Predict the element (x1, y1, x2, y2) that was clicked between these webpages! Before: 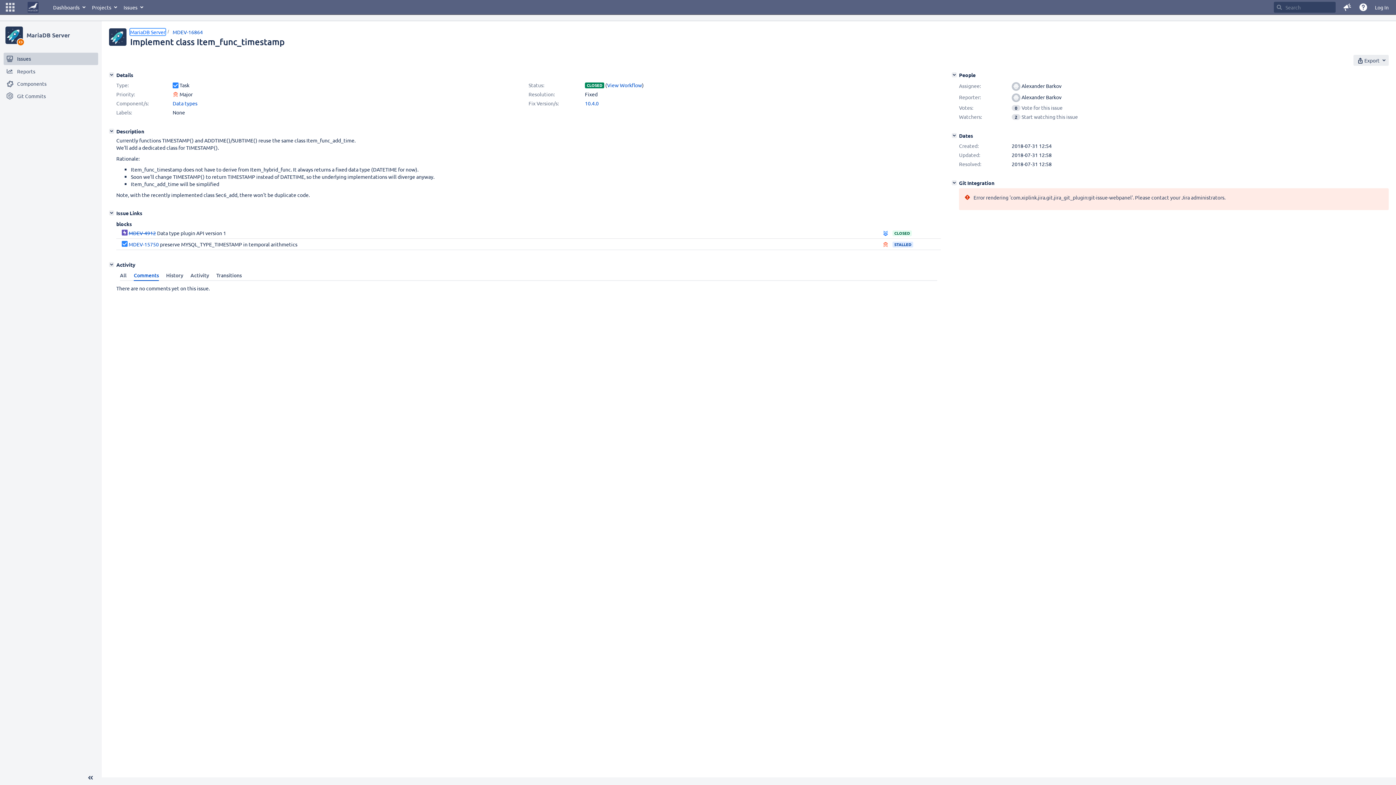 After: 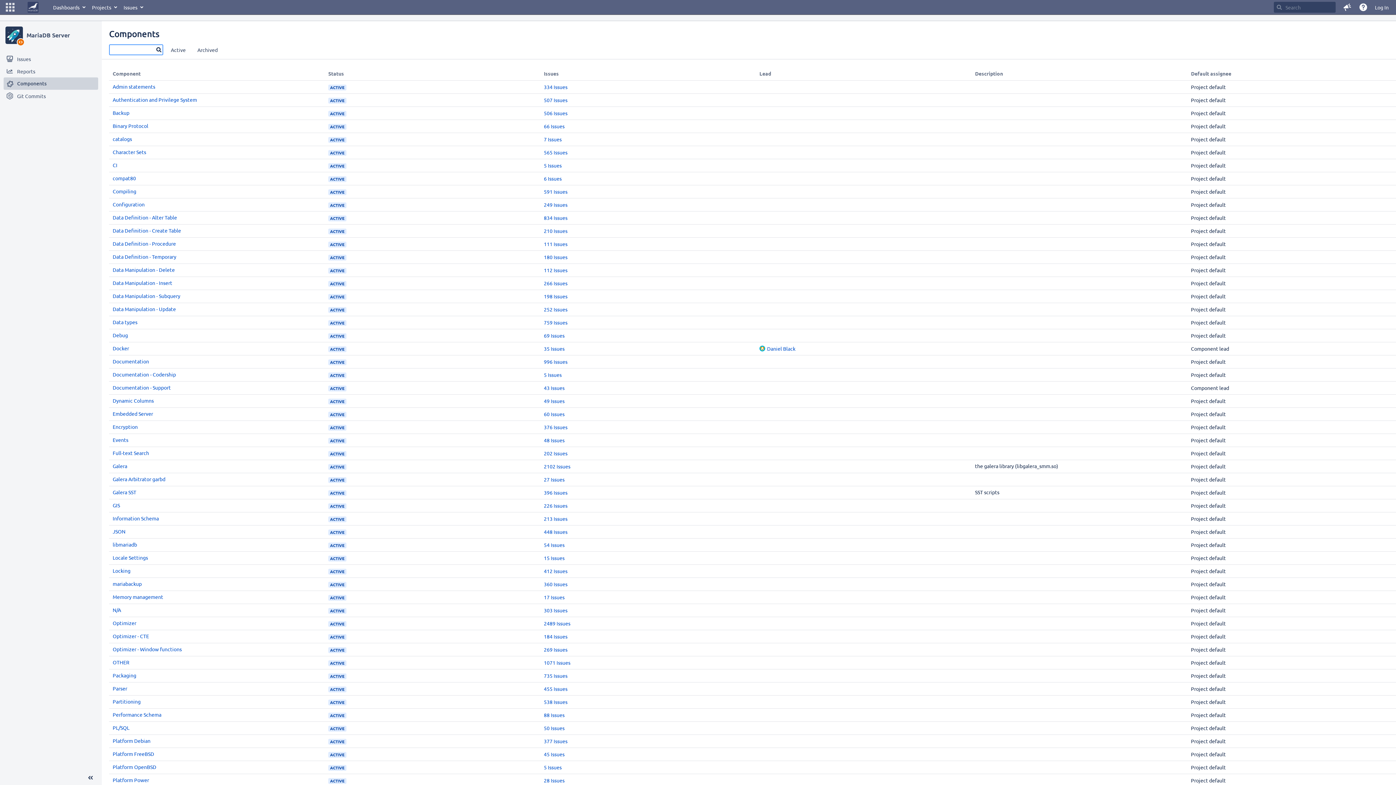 Action: label: Components bbox: (3, 77, 98, 89)